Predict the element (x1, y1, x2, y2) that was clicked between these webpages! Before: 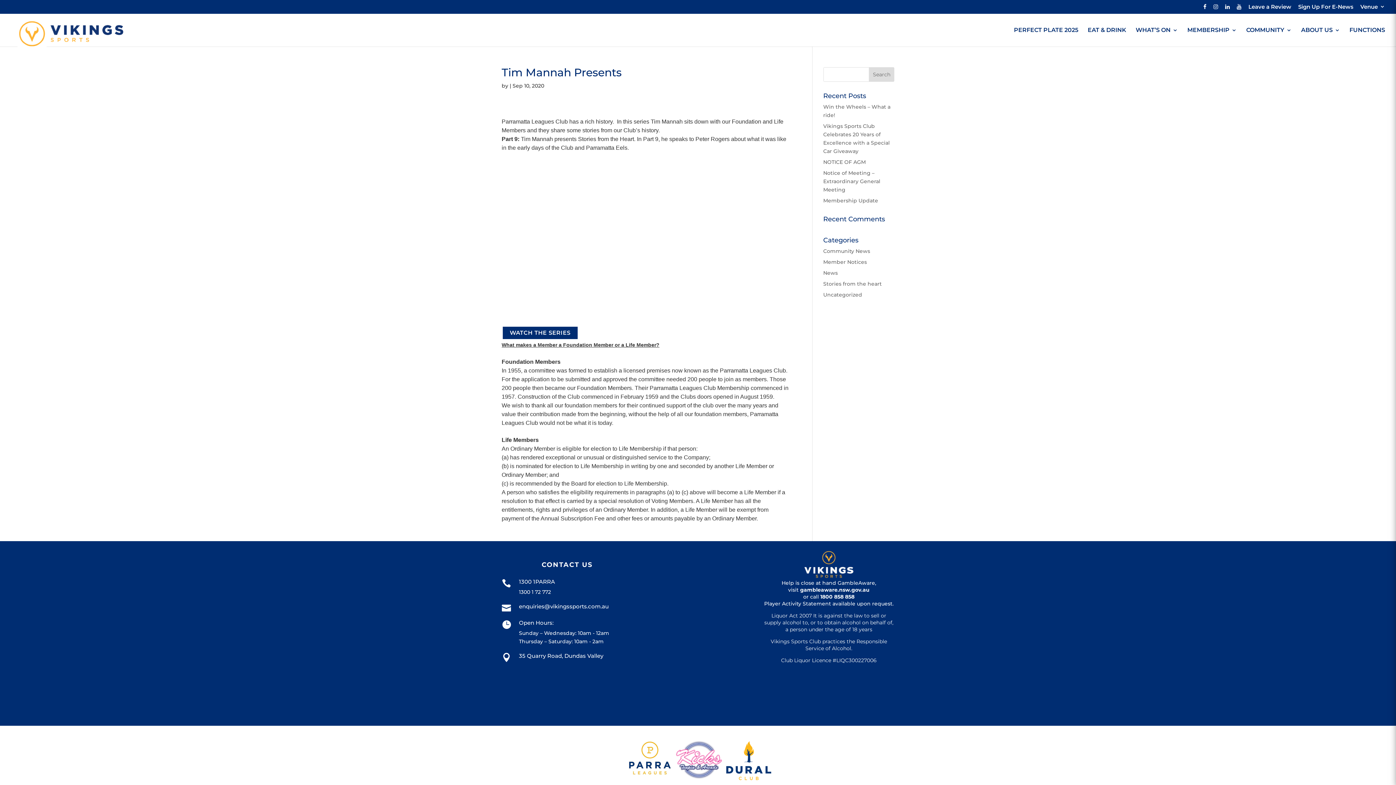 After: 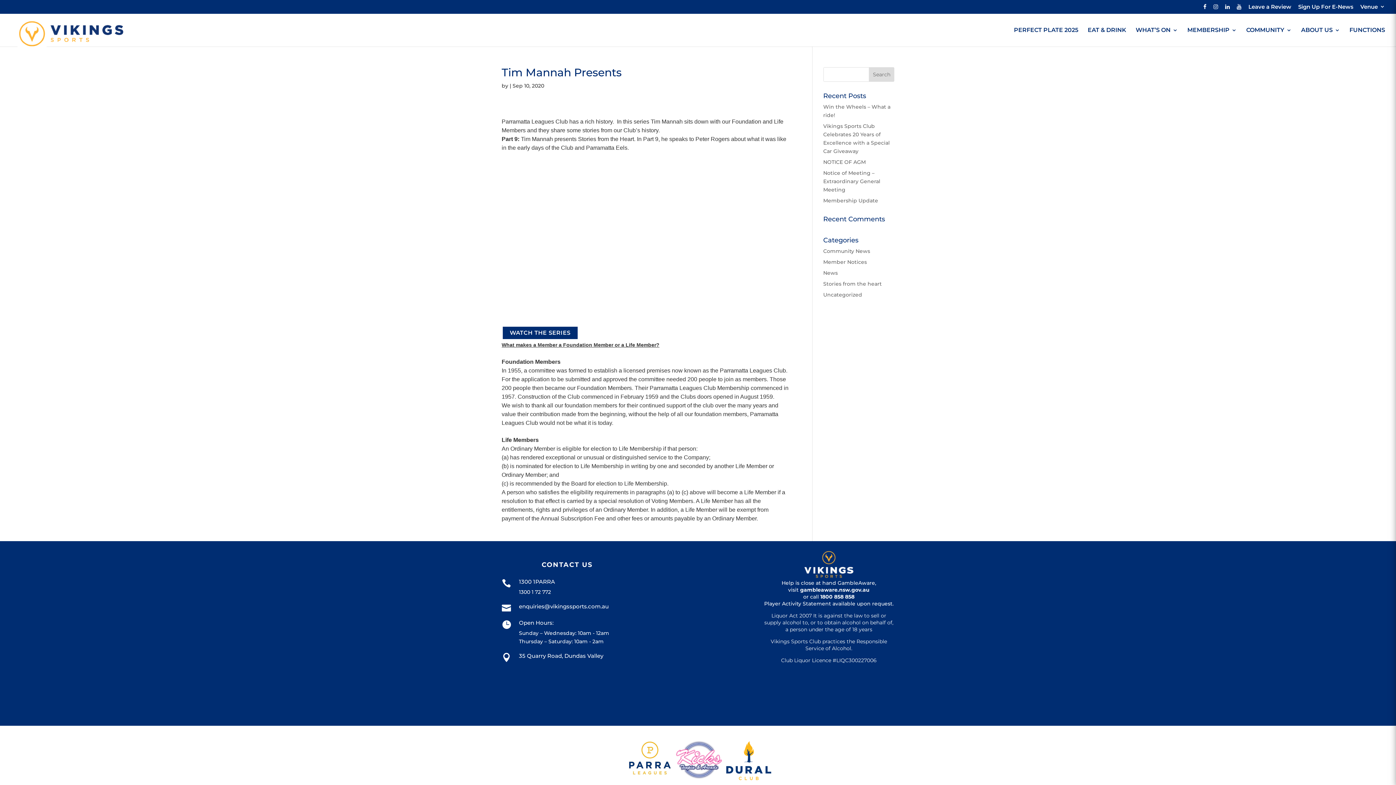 Action: bbox: (672, 775, 725, 782)